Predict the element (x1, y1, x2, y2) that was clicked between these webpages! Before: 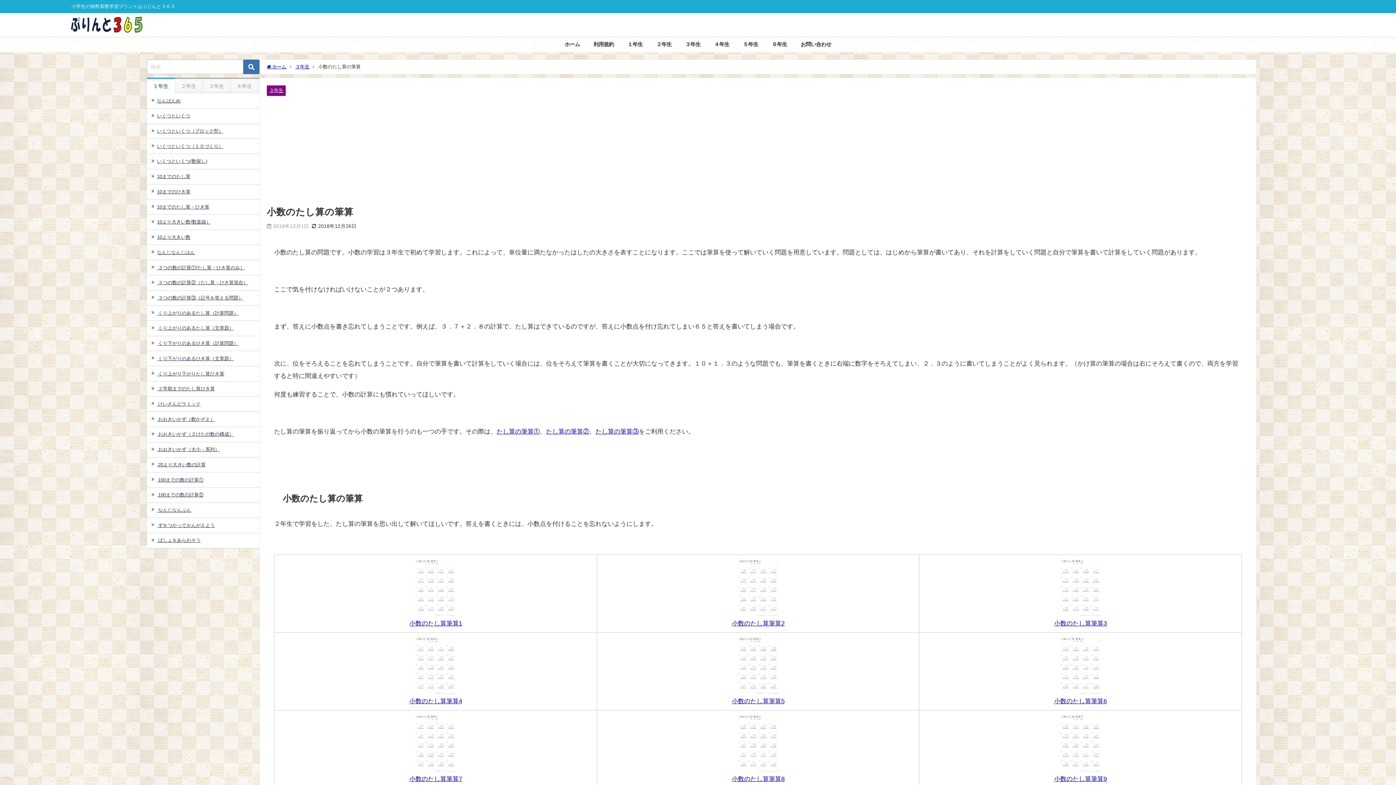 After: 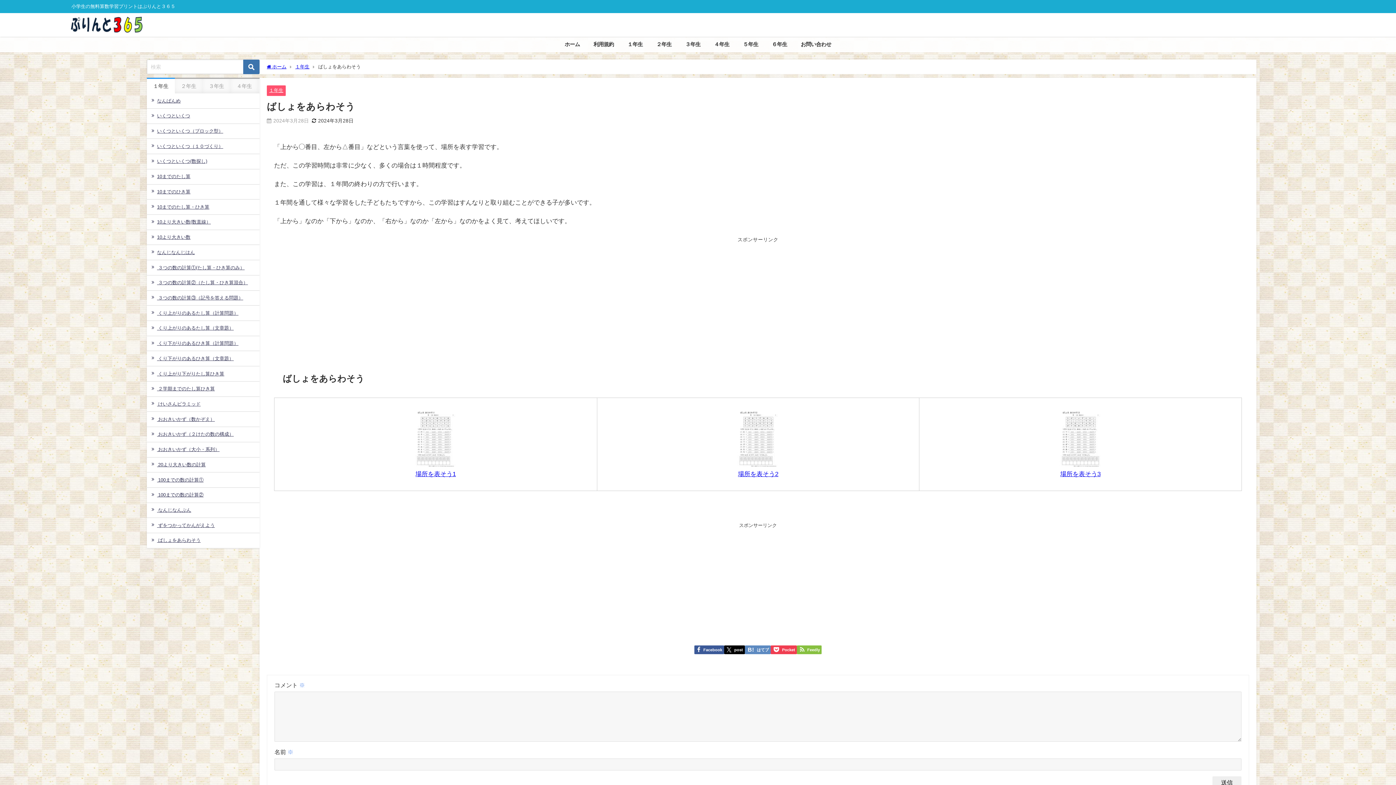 Action: label:  ばしょをあらわそう bbox: (146, 533, 259, 548)